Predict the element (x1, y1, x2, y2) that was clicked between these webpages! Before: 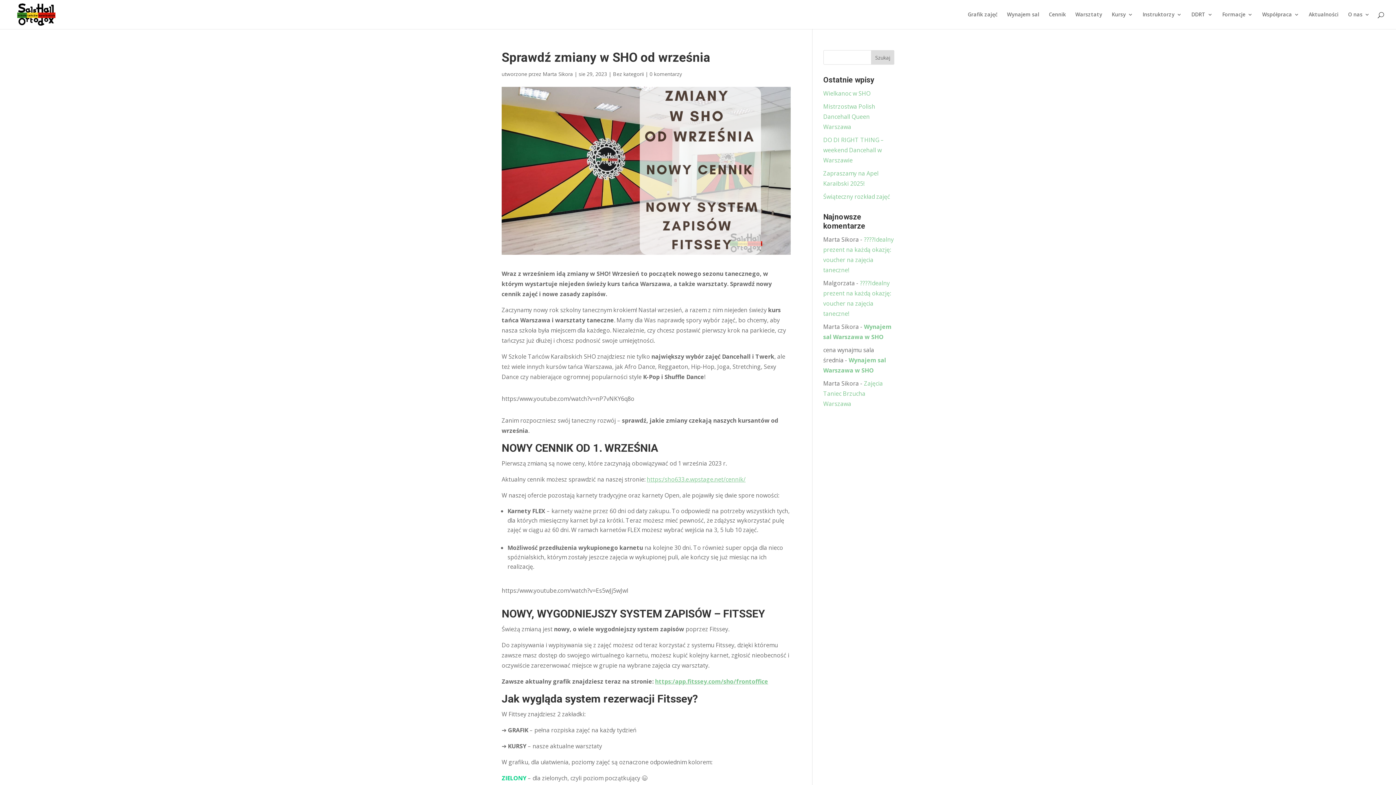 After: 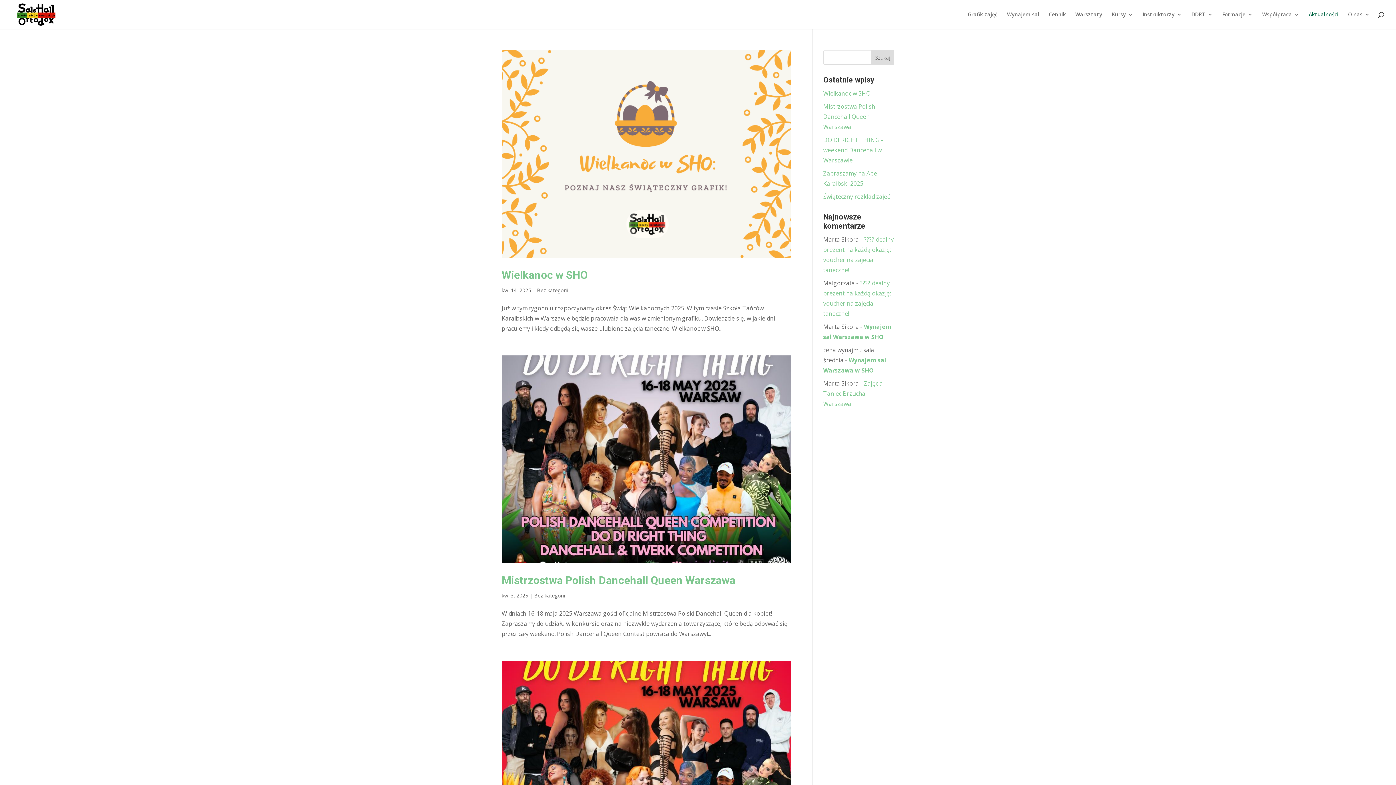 Action: bbox: (1309, 12, 1338, 29) label: Aktualności